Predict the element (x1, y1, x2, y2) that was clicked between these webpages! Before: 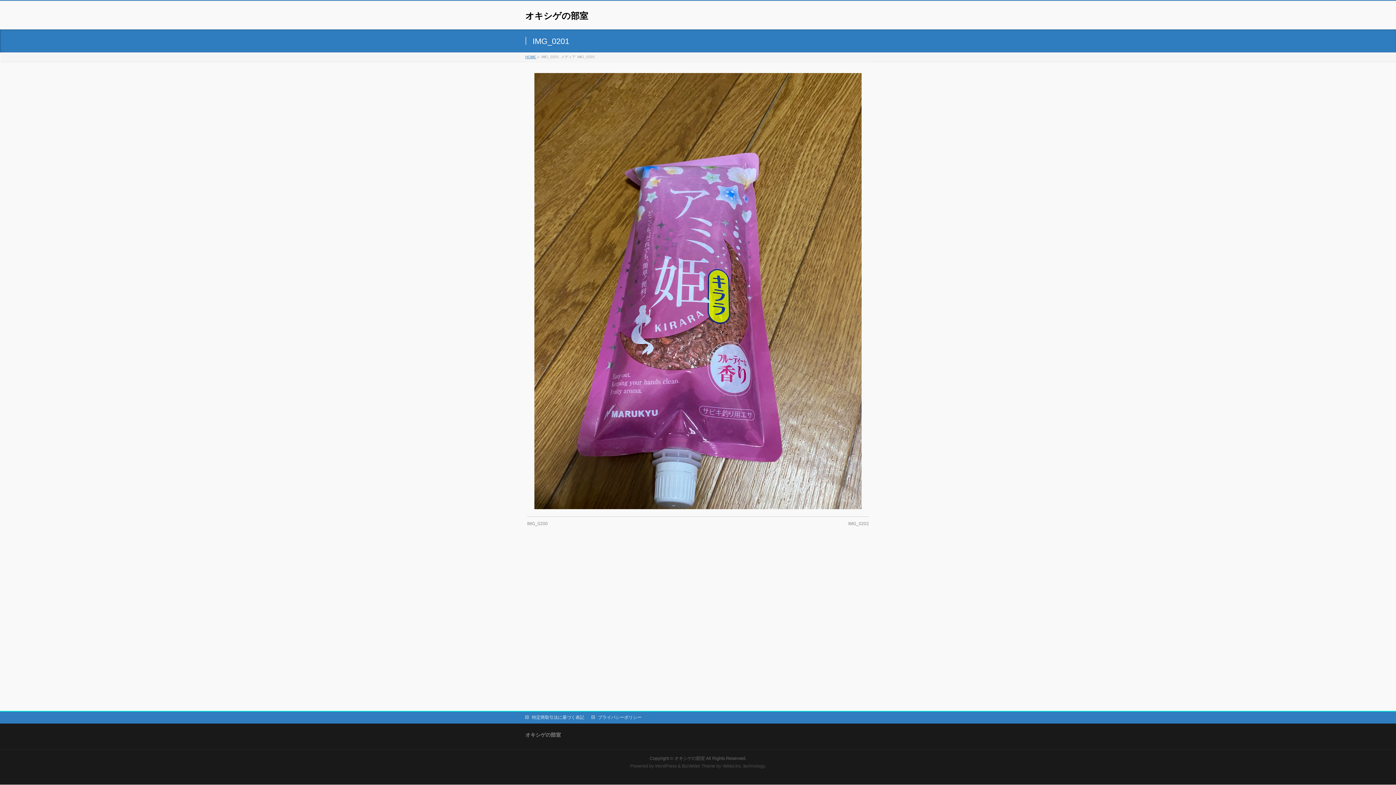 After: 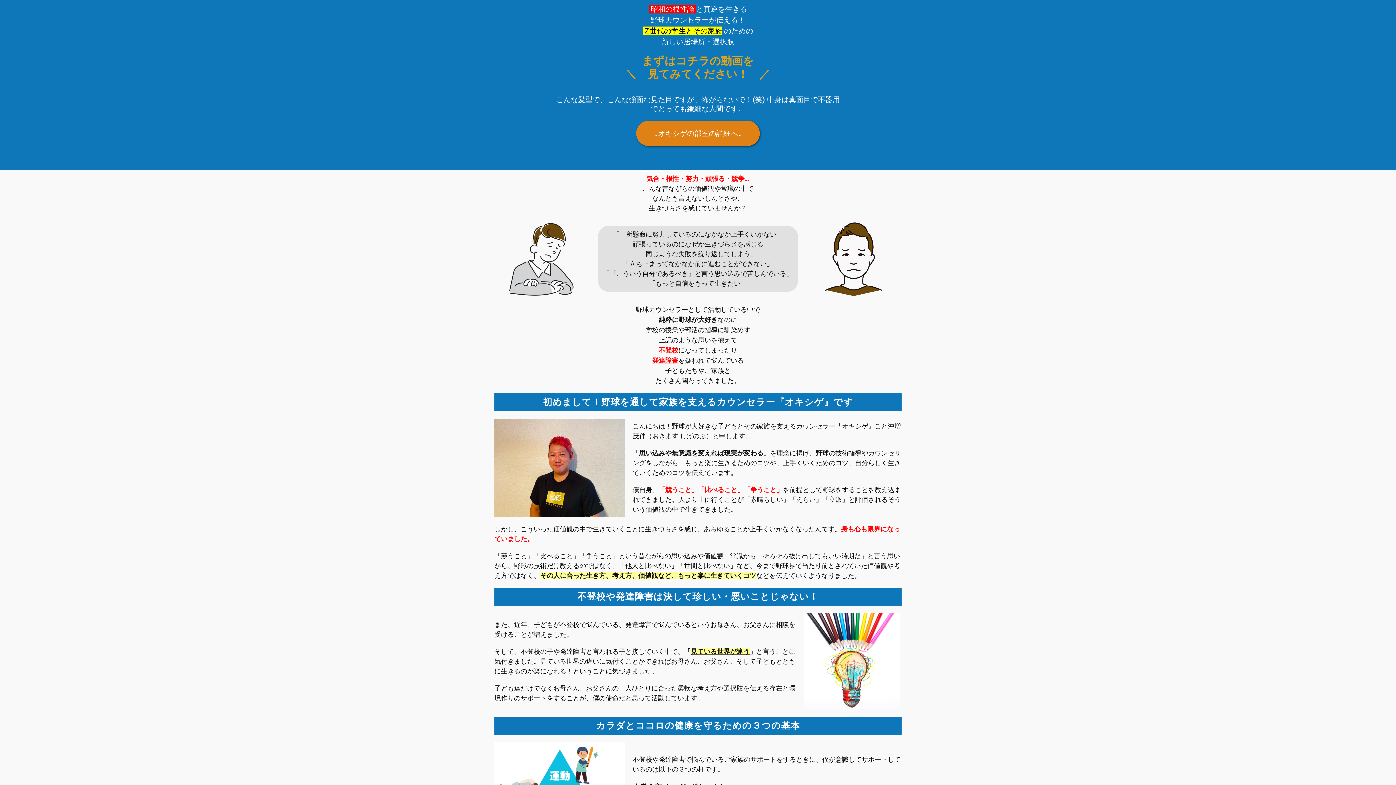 Action: label: オキシゲの部室 bbox: (525, 10, 588, 20)